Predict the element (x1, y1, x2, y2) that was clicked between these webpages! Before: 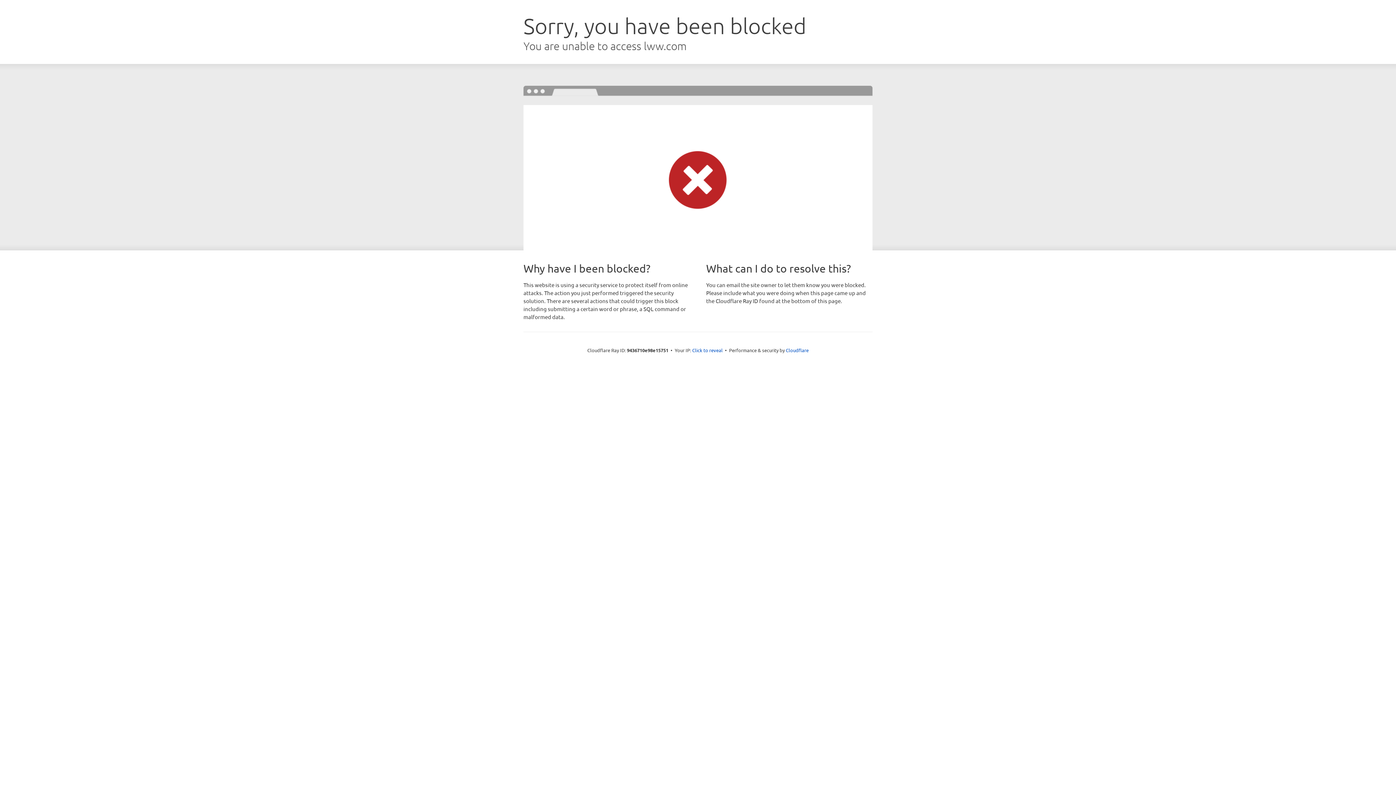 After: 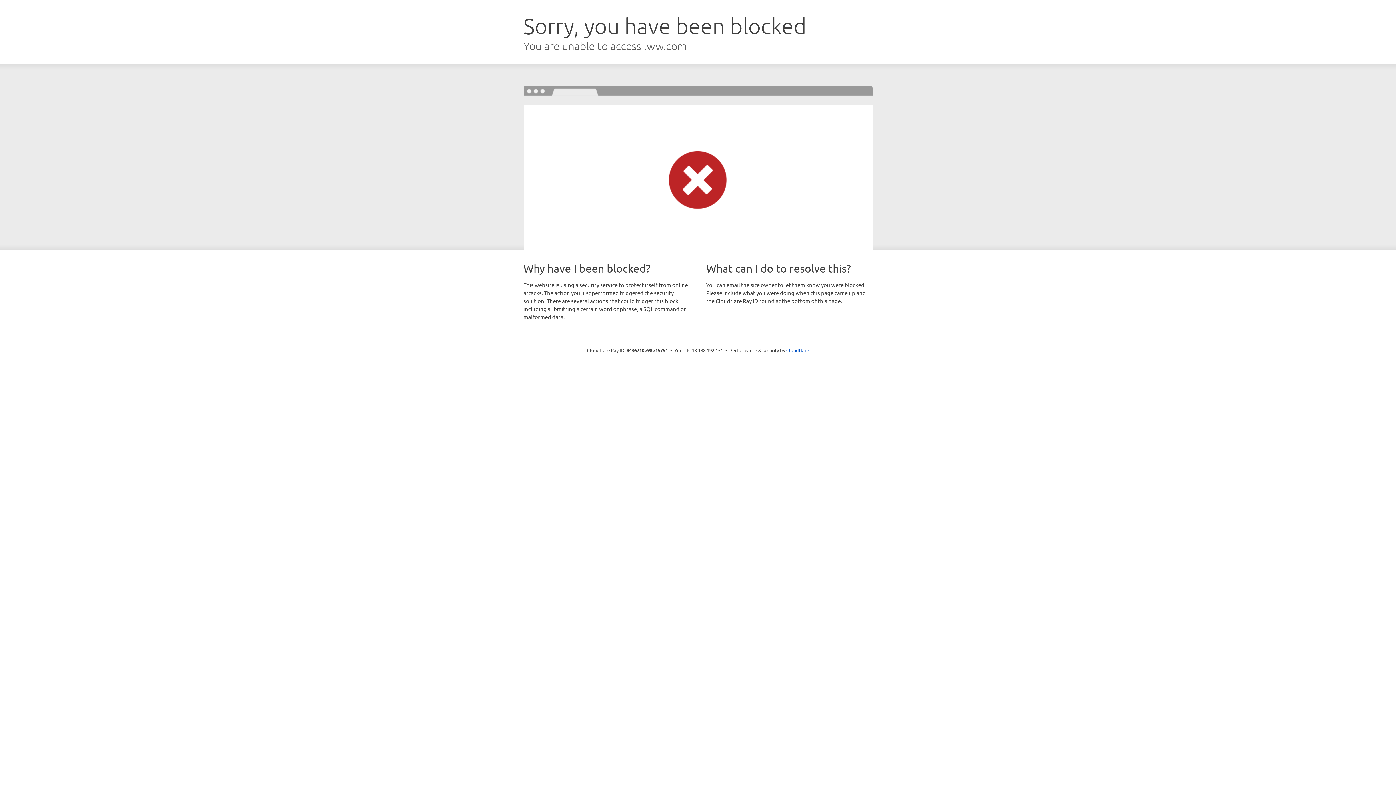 Action: label: Click to reveal bbox: (692, 346, 722, 353)